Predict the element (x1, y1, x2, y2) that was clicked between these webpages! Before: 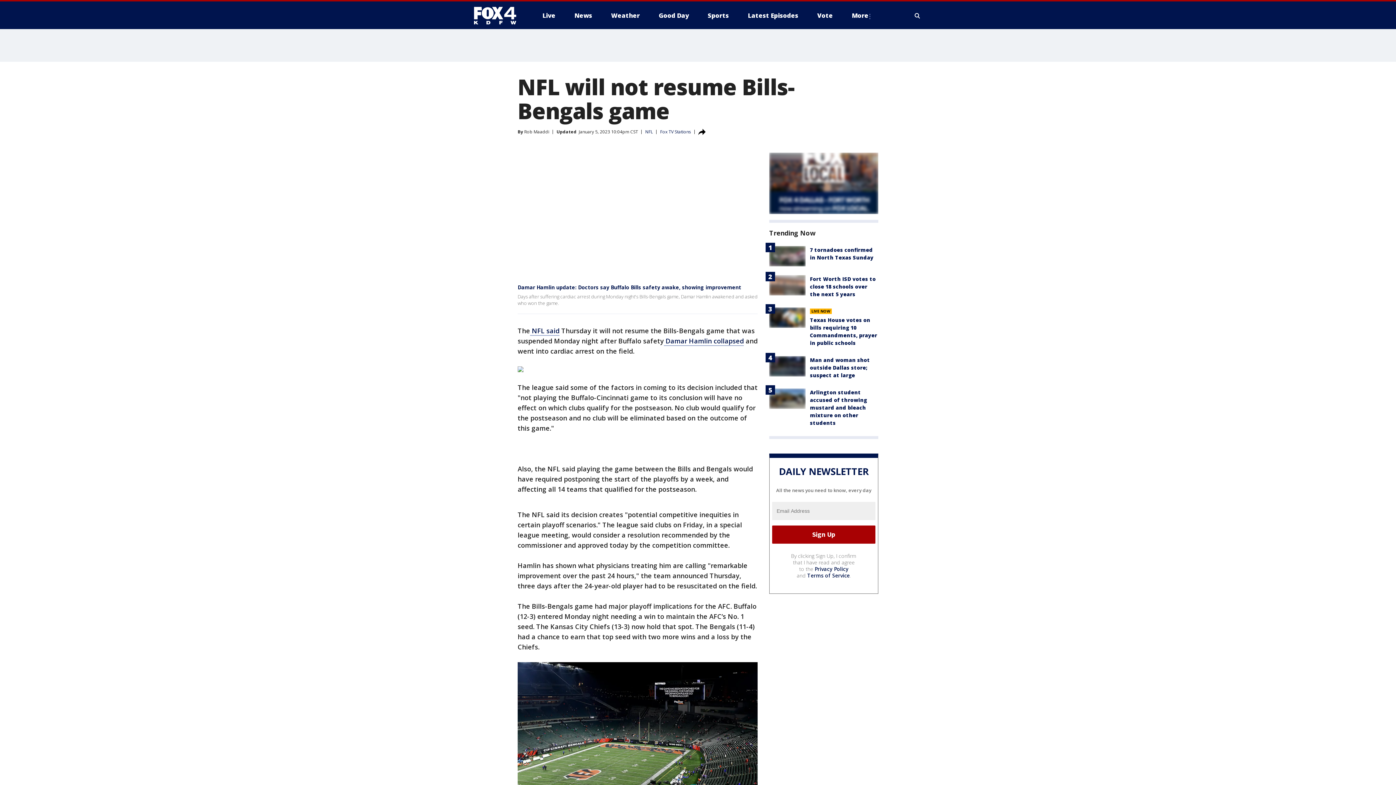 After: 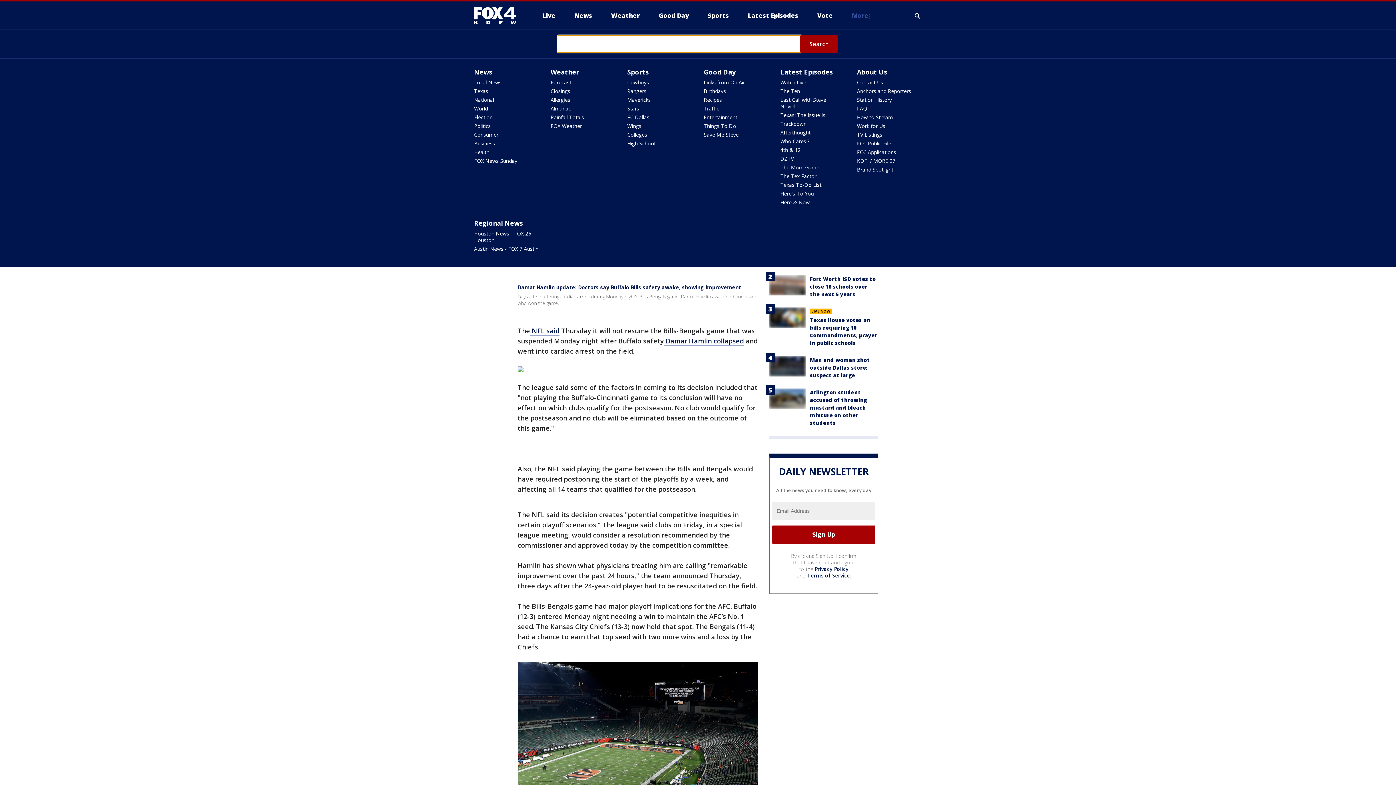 Action: label: Expand / Collapse search bbox: (913, 10, 922, 21)